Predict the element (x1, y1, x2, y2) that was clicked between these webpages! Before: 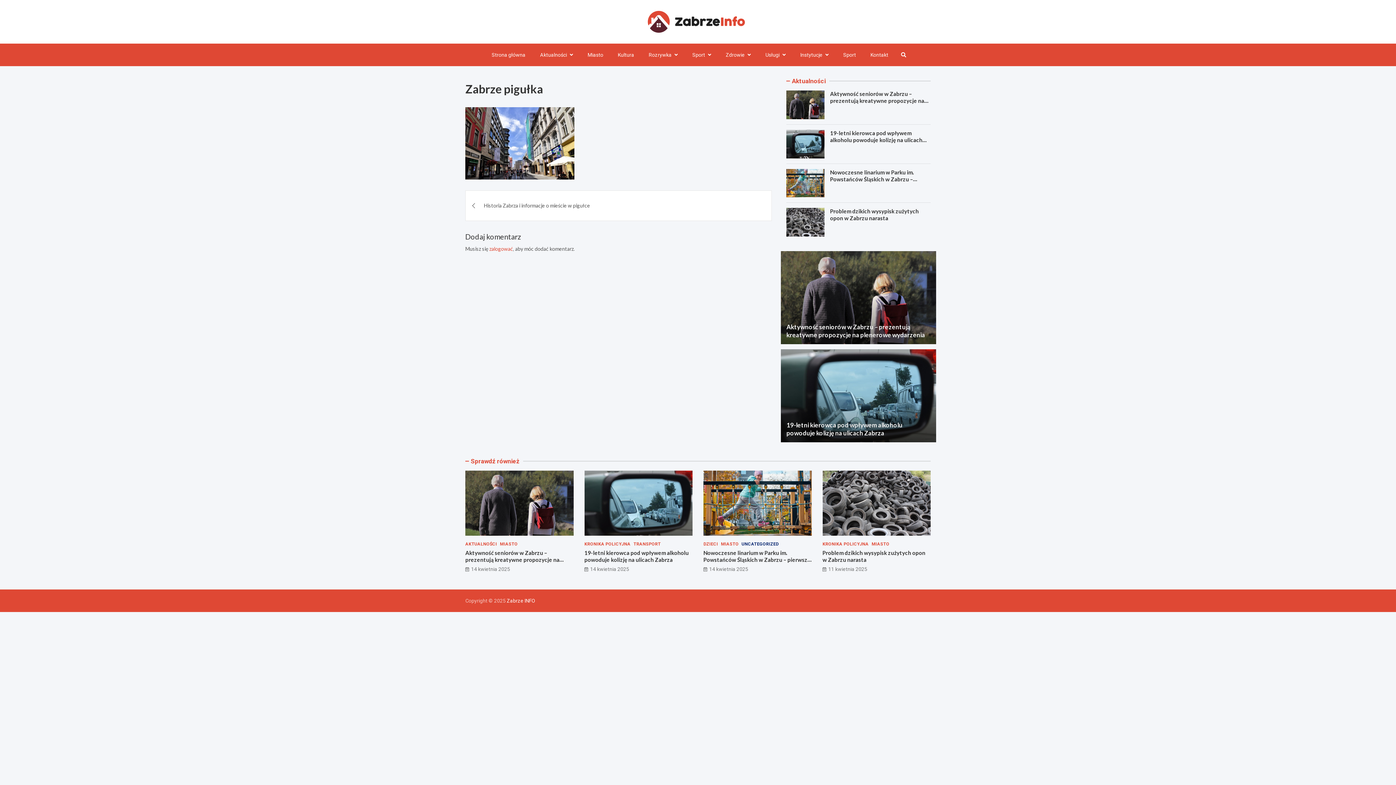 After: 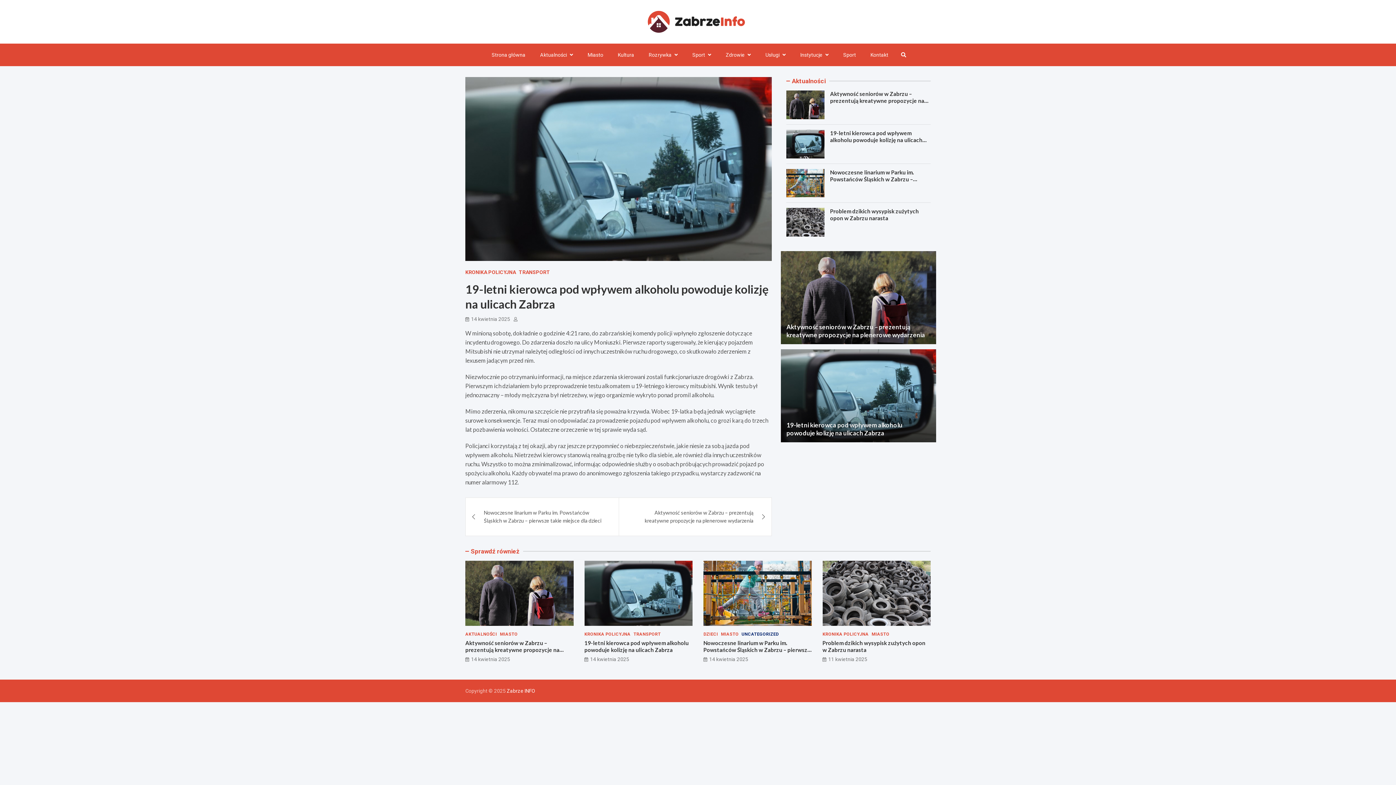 Action: label: 19-letni kierowca pod wpływem alkoholu powoduje kolizję na ulicach Zabrza bbox: (786, 421, 902, 437)